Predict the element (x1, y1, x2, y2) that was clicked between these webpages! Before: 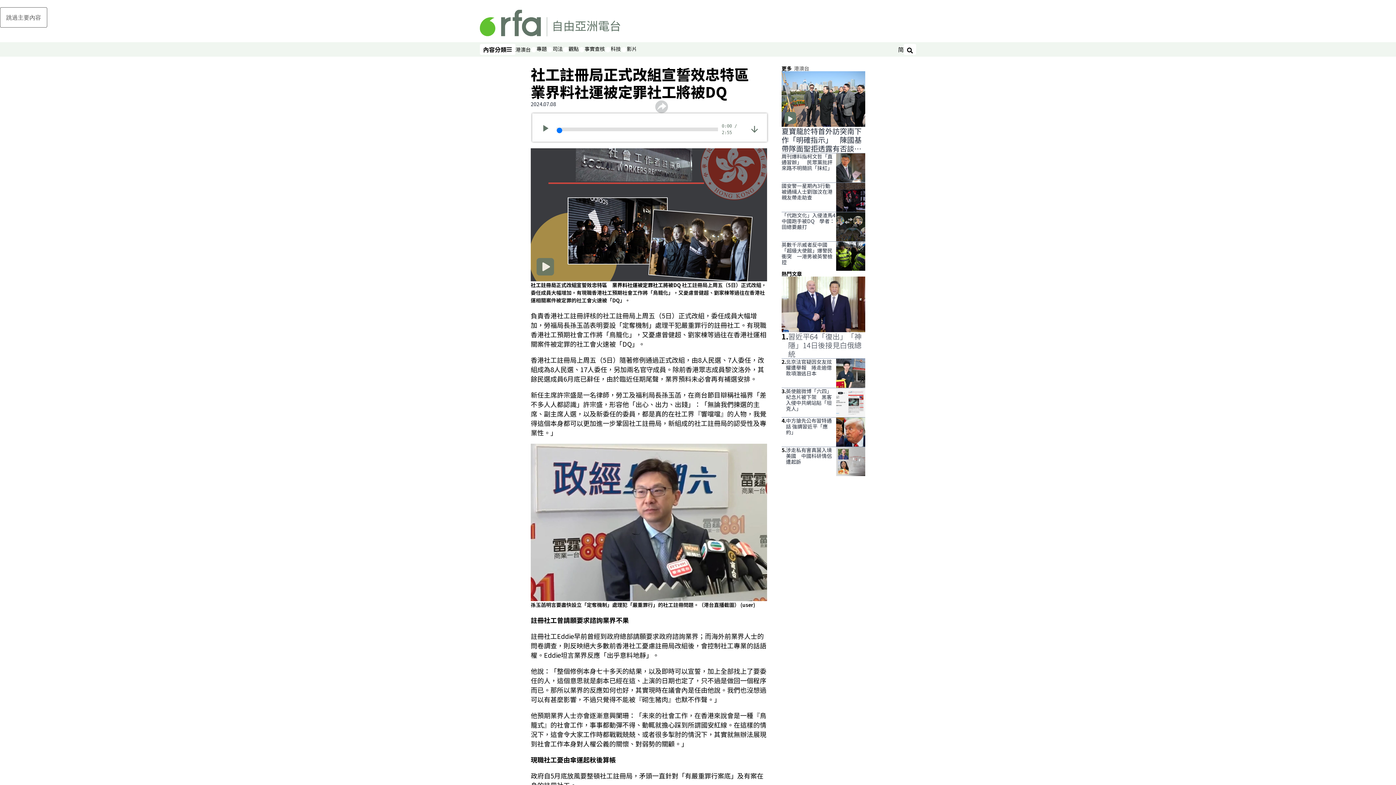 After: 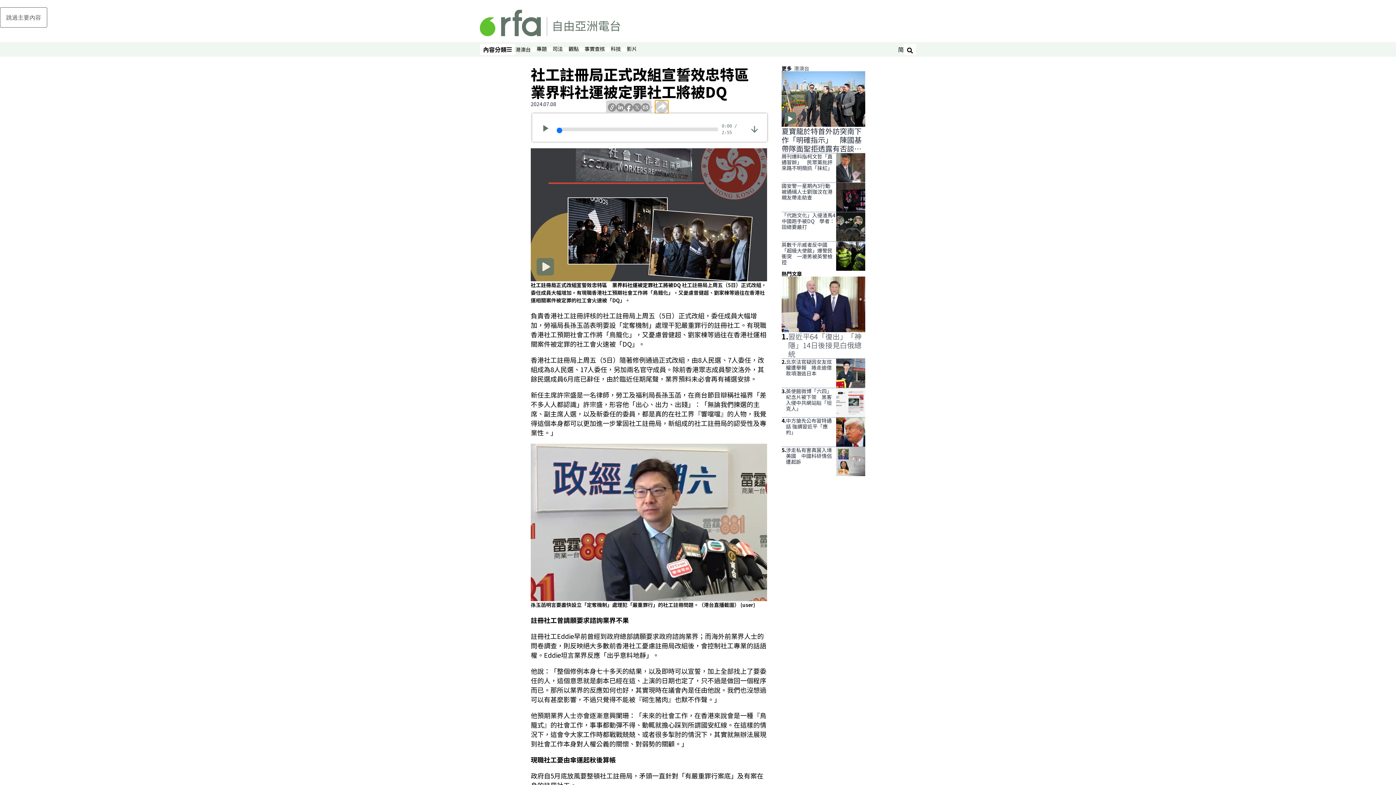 Action: bbox: (655, 100, 668, 113)